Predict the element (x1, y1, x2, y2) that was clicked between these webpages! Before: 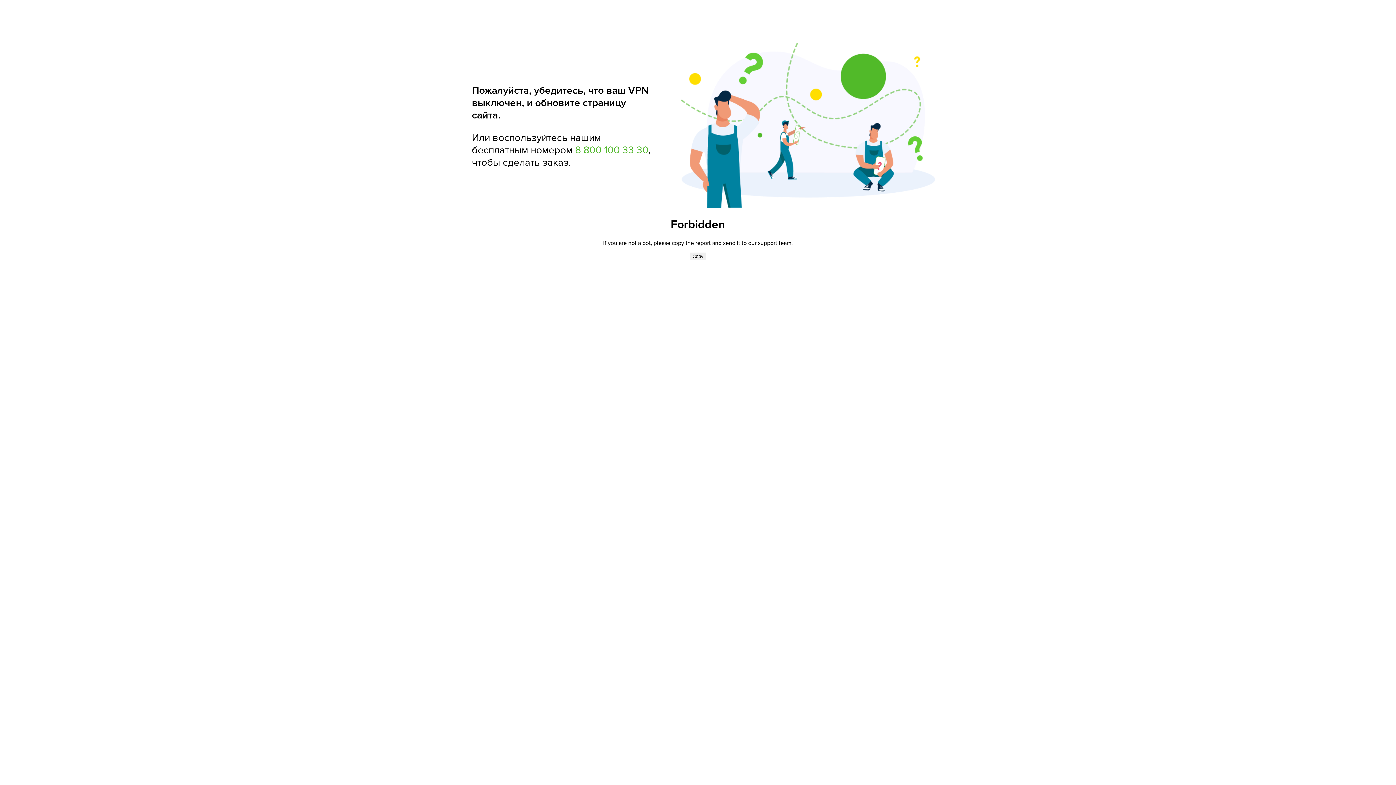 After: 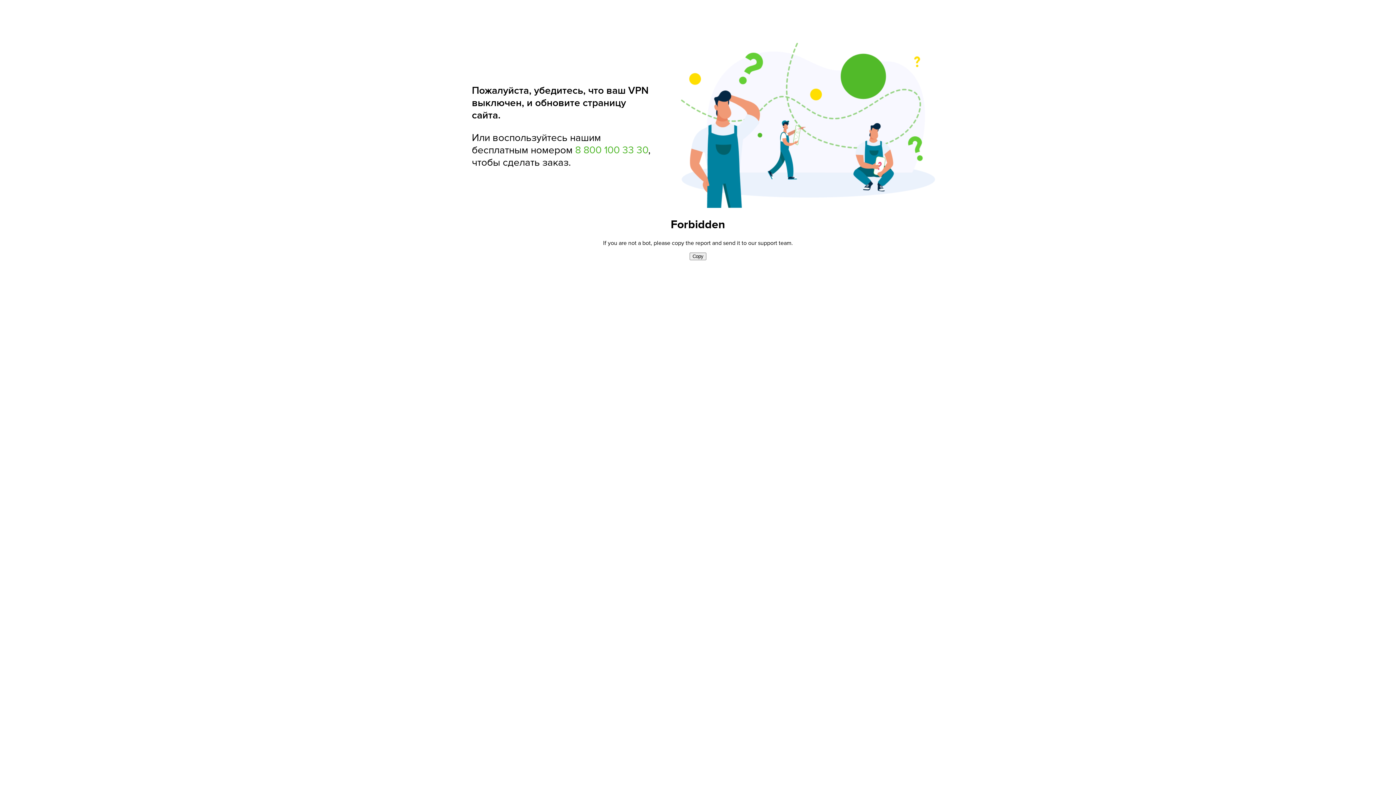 Action: label: 8 800 100 33 30 bbox: (575, 143, 648, 156)